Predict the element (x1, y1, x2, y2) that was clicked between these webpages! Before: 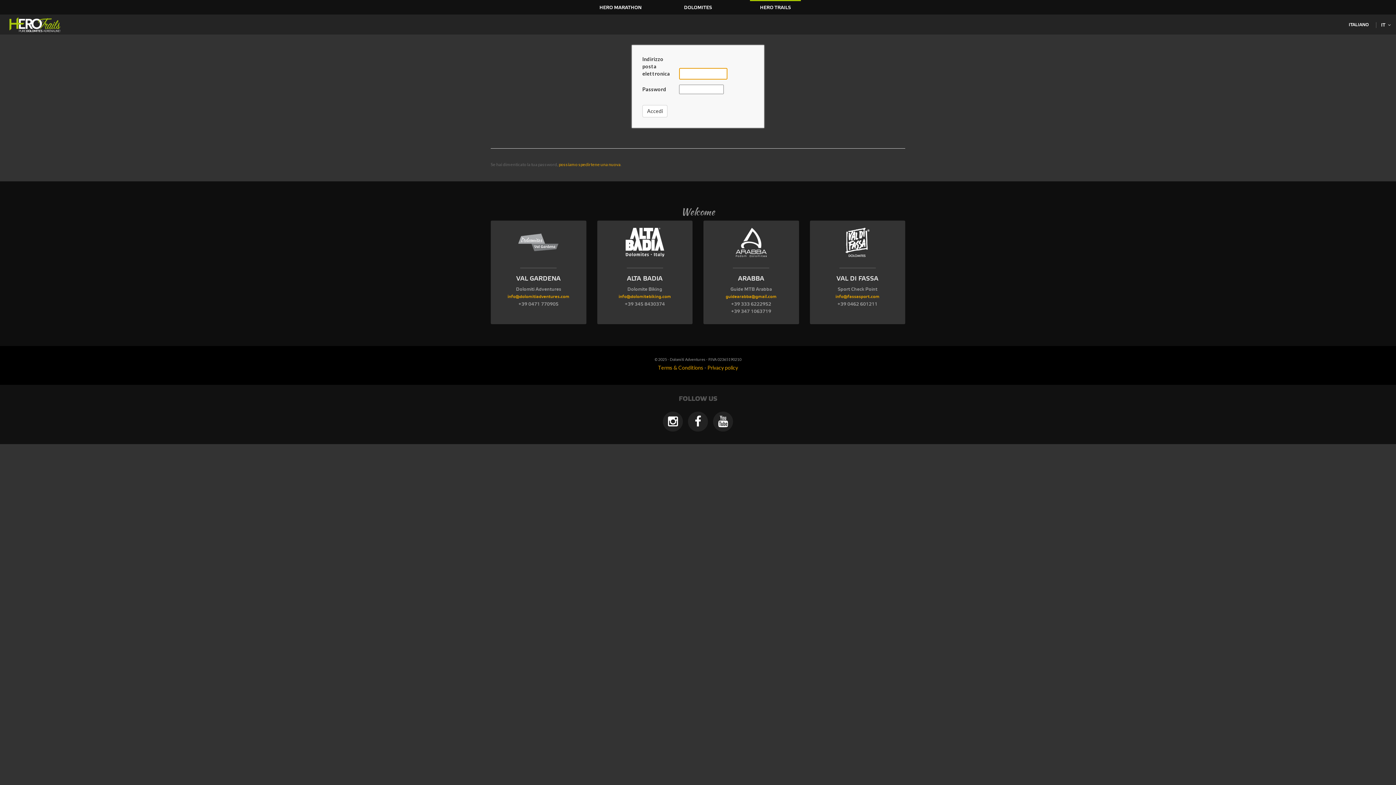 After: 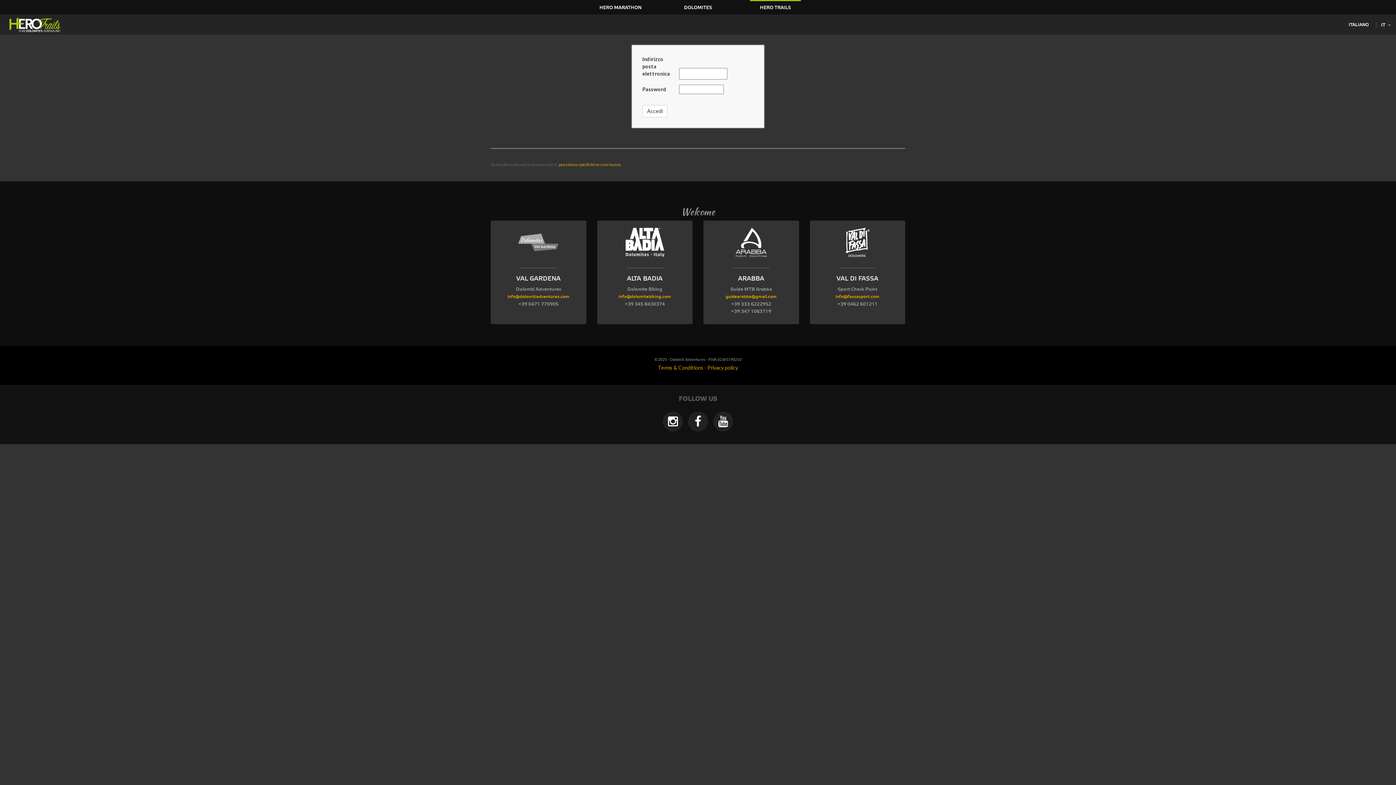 Action: bbox: (507, 294, 569, 299) label: info@dolomitiadventures.com